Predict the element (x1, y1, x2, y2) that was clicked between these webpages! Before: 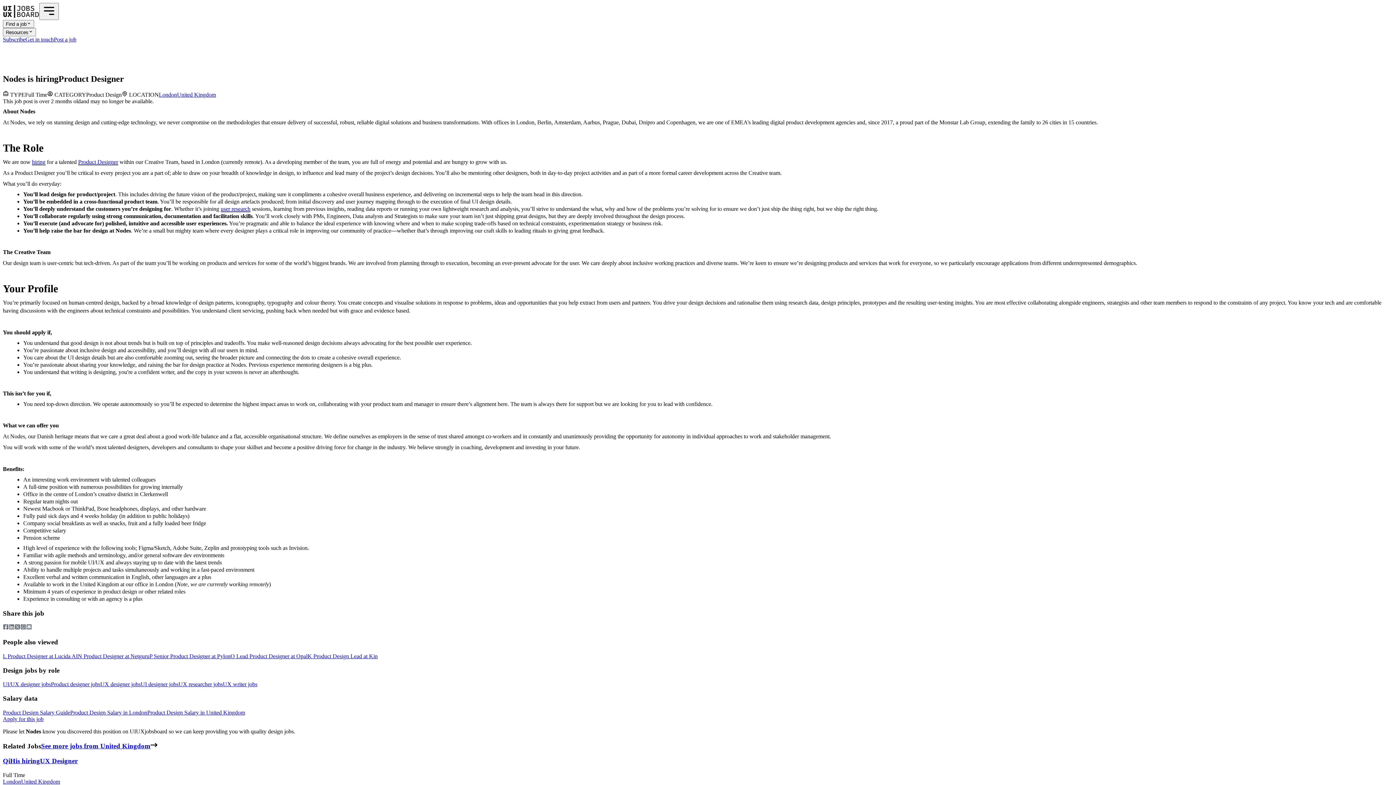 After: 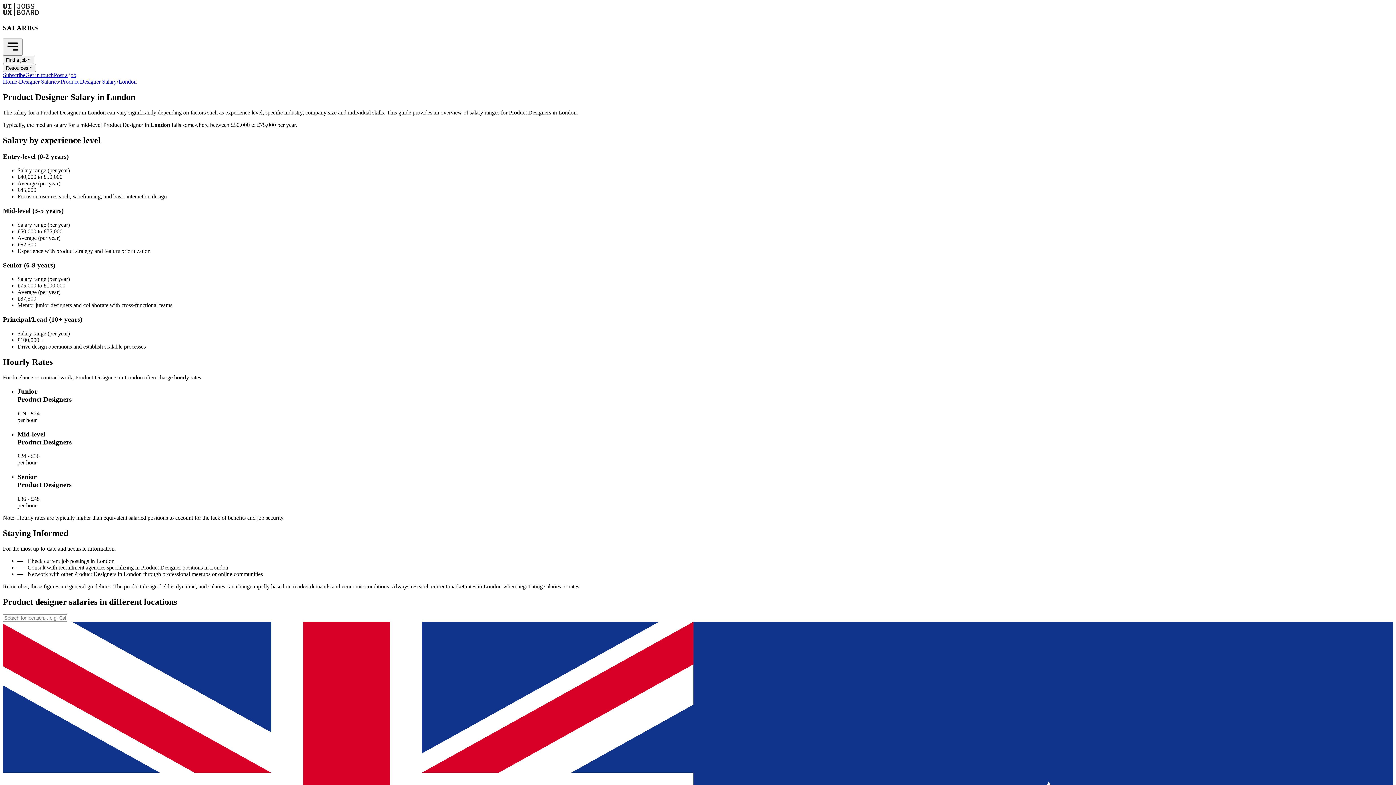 Action: label: Product Design Salary in London bbox: (70, 709, 147, 715)